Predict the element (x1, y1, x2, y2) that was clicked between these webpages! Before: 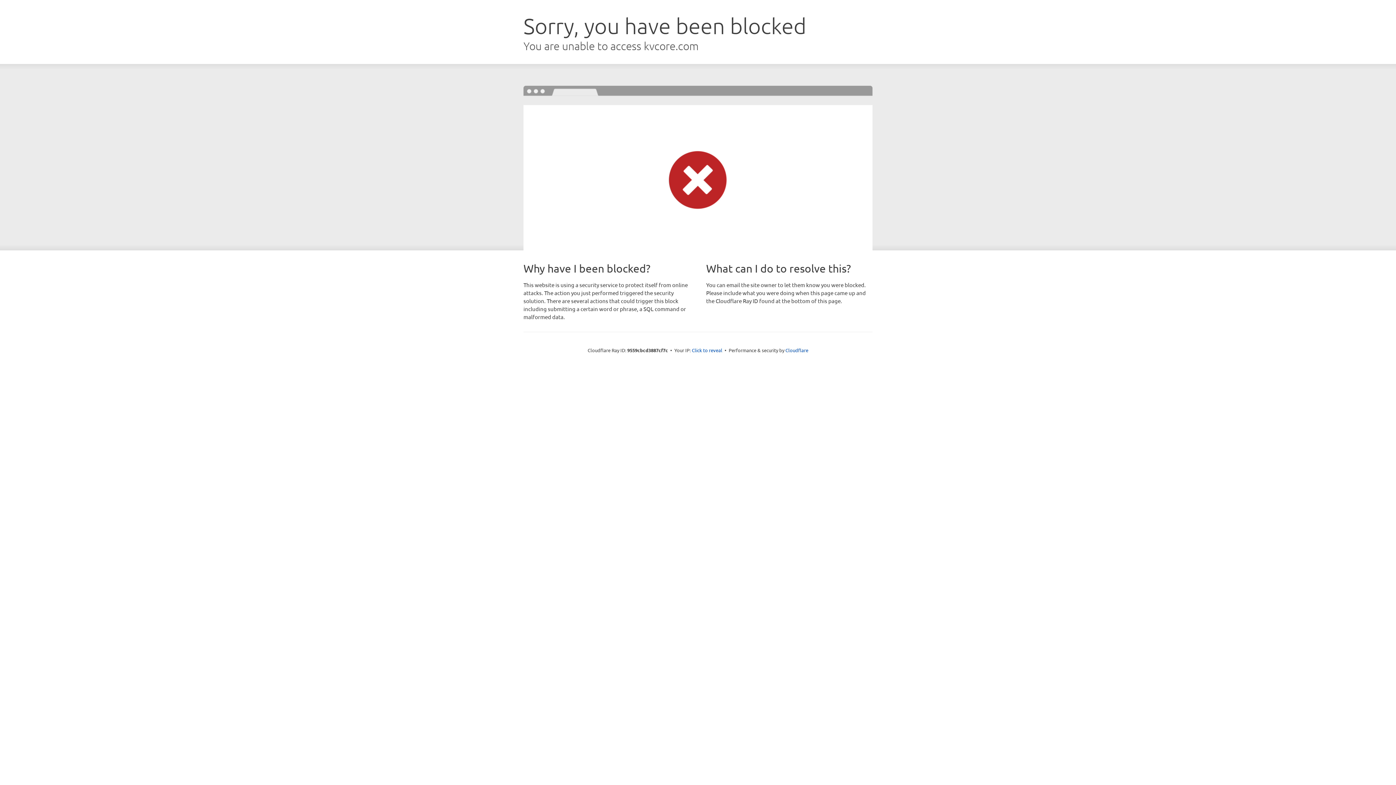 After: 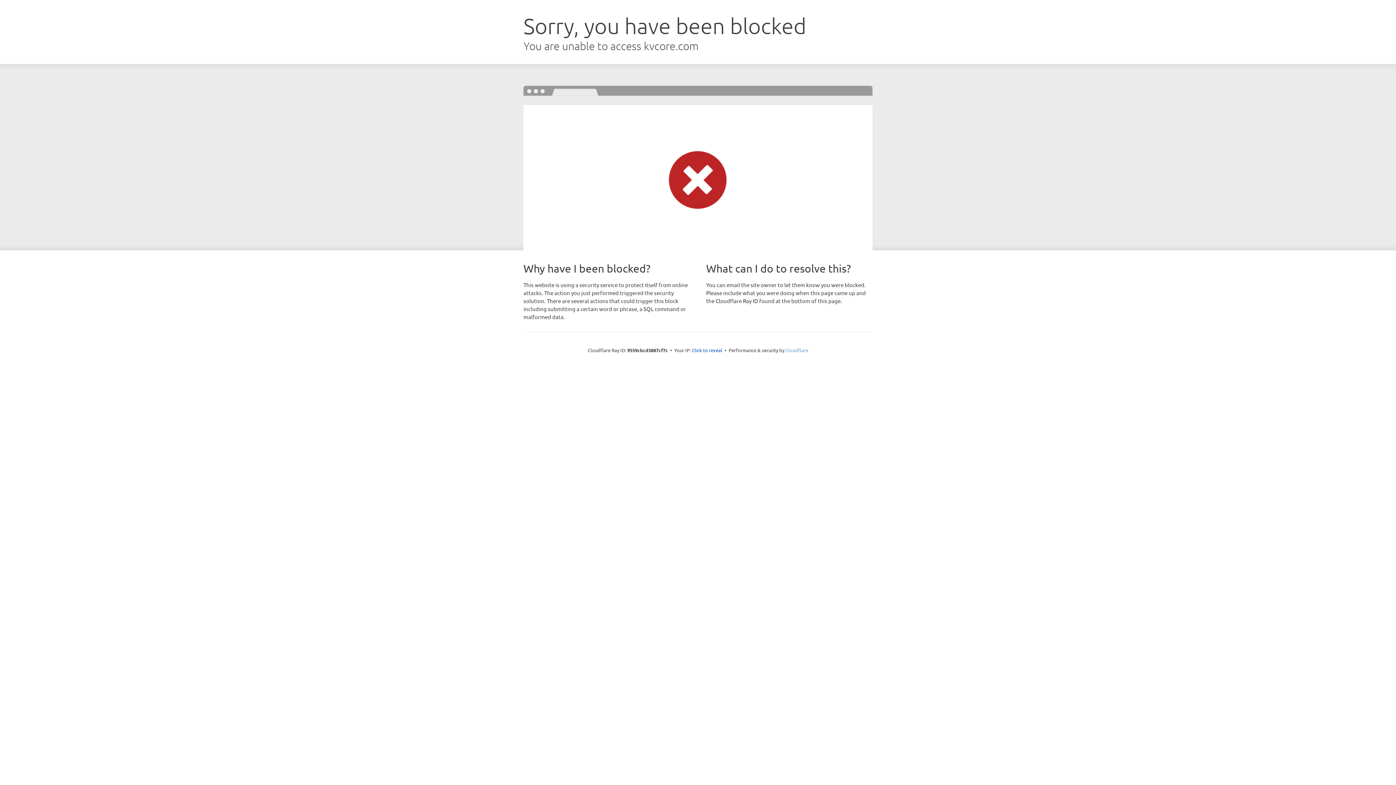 Action: bbox: (785, 347, 808, 353) label: Cloudflare